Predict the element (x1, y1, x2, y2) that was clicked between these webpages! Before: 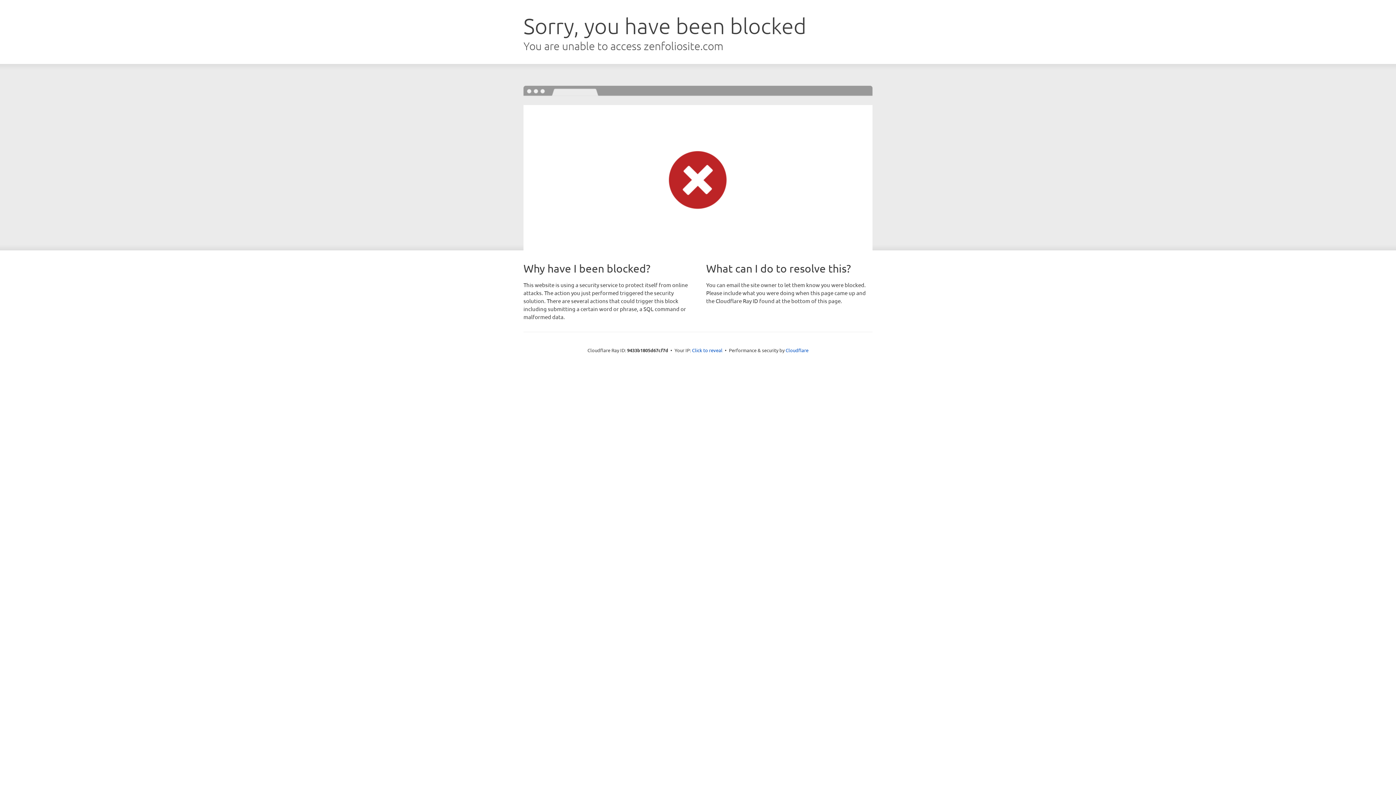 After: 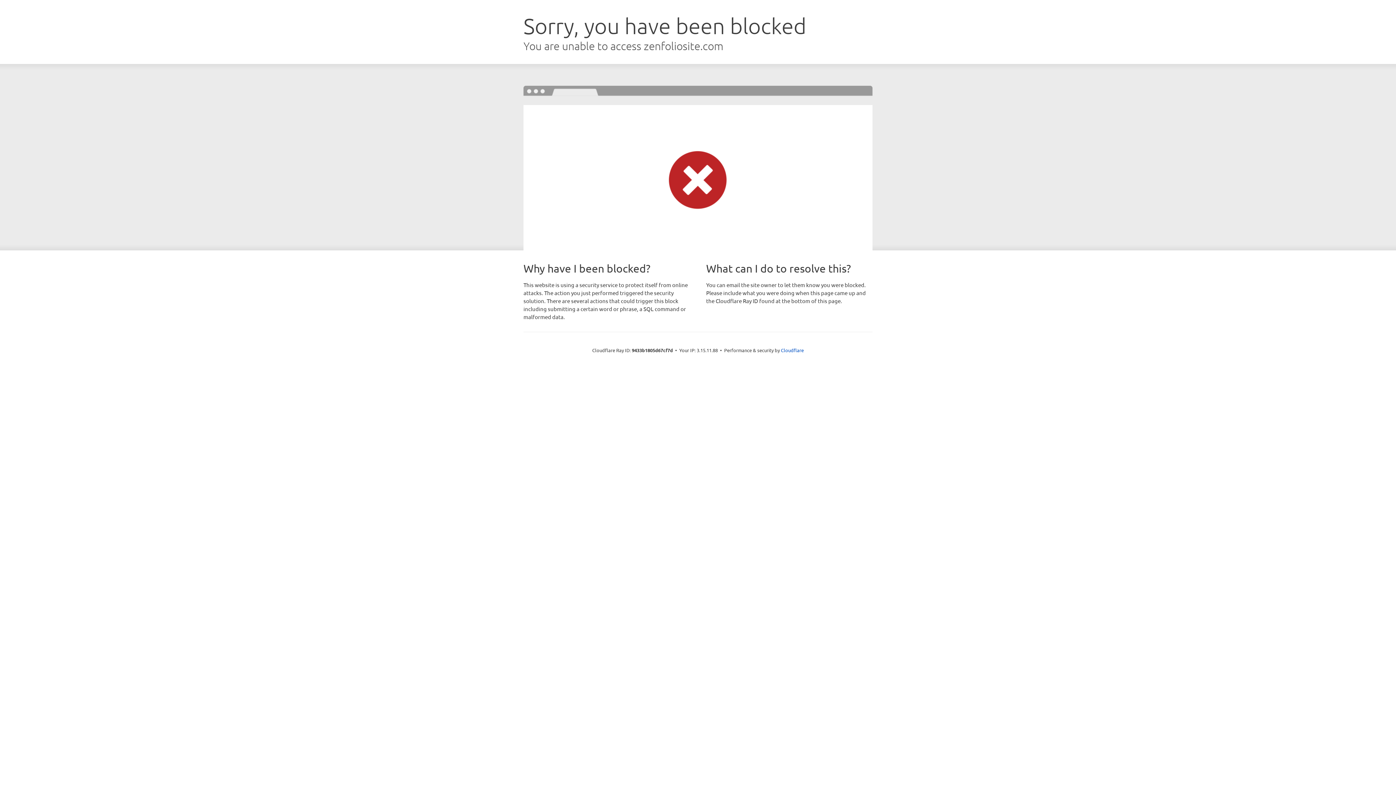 Action: bbox: (692, 346, 722, 353) label: Click to reveal